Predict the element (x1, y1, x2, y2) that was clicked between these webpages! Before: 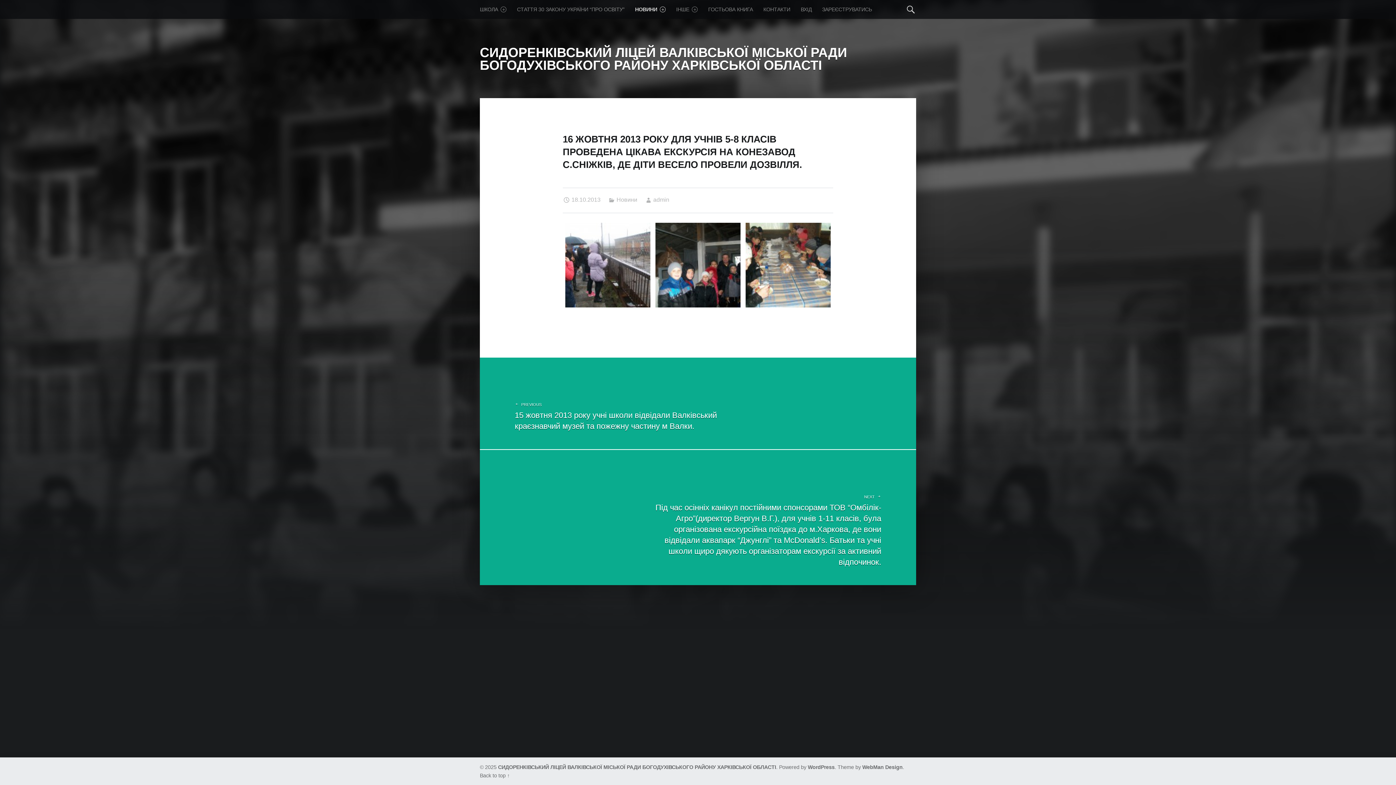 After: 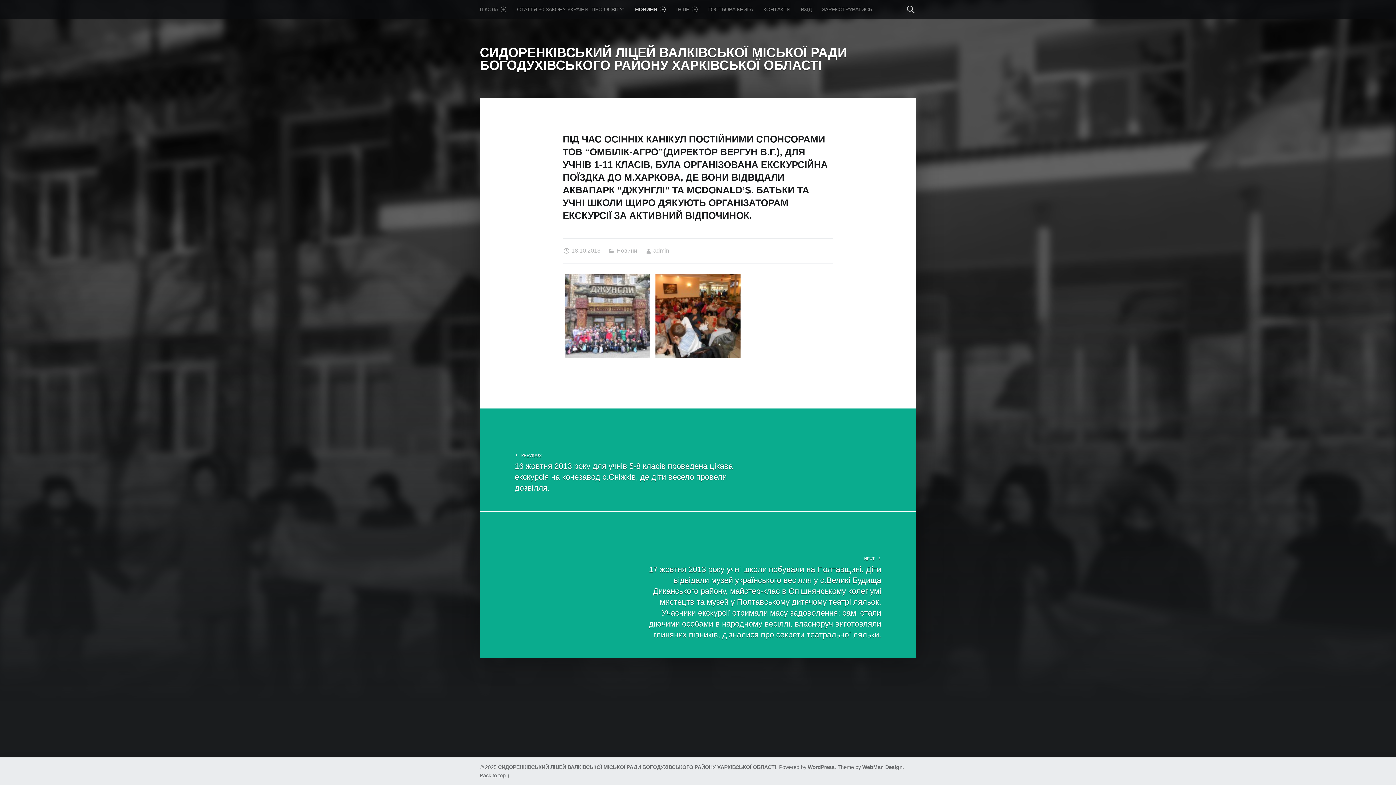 Action: bbox: (480, 450, 916, 585) label: NEXT
Під час осінніх канікул постійними спонсорами ТОВ “Омбілік-Агро”(директор Вергун В.Г.), для учнів 1-11 класів, була організована екскурсійна поїздка до м.Харкова, де вони відвідали аквапарк “Джунглі” та McDonald’s. Батьки та учні школи щиро дякують організаторам екскурсії за активний відпочинок.